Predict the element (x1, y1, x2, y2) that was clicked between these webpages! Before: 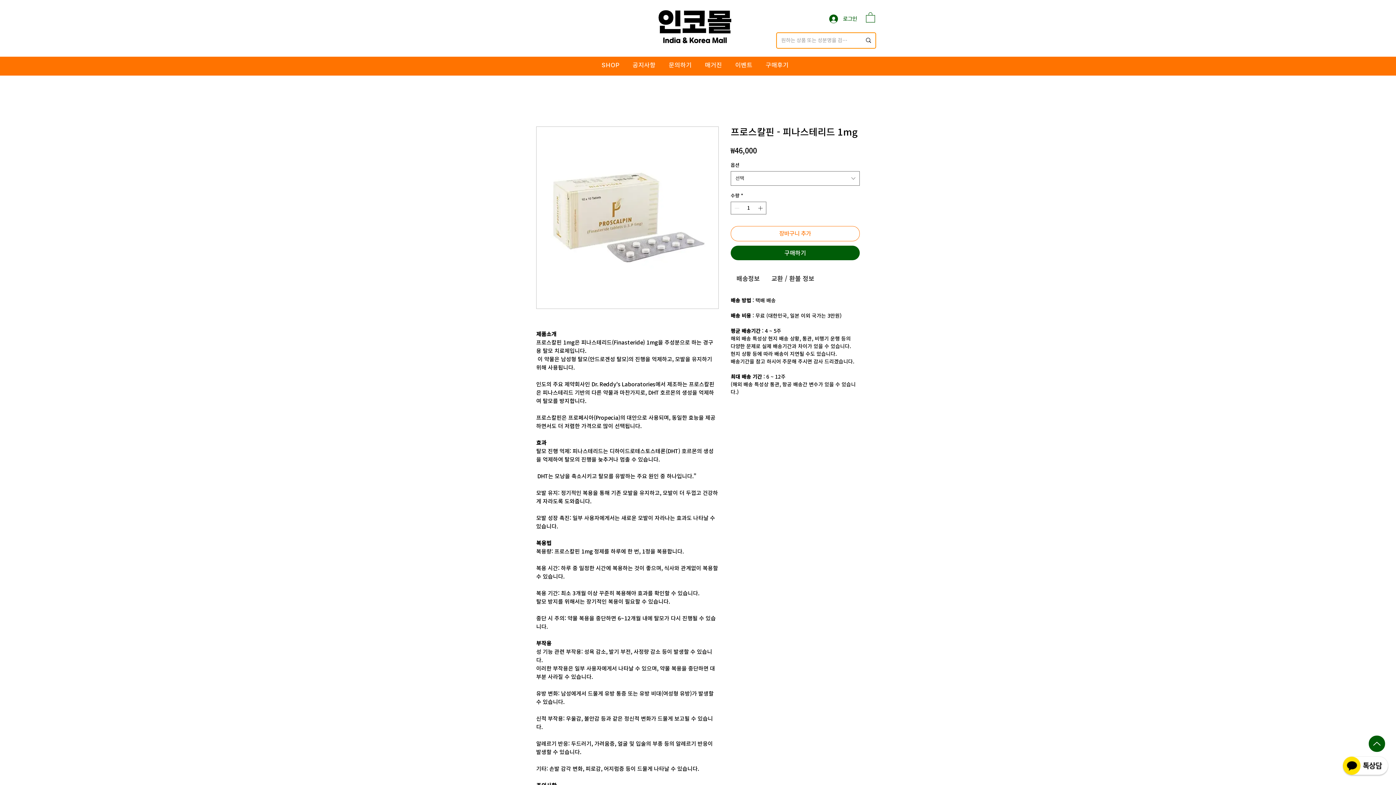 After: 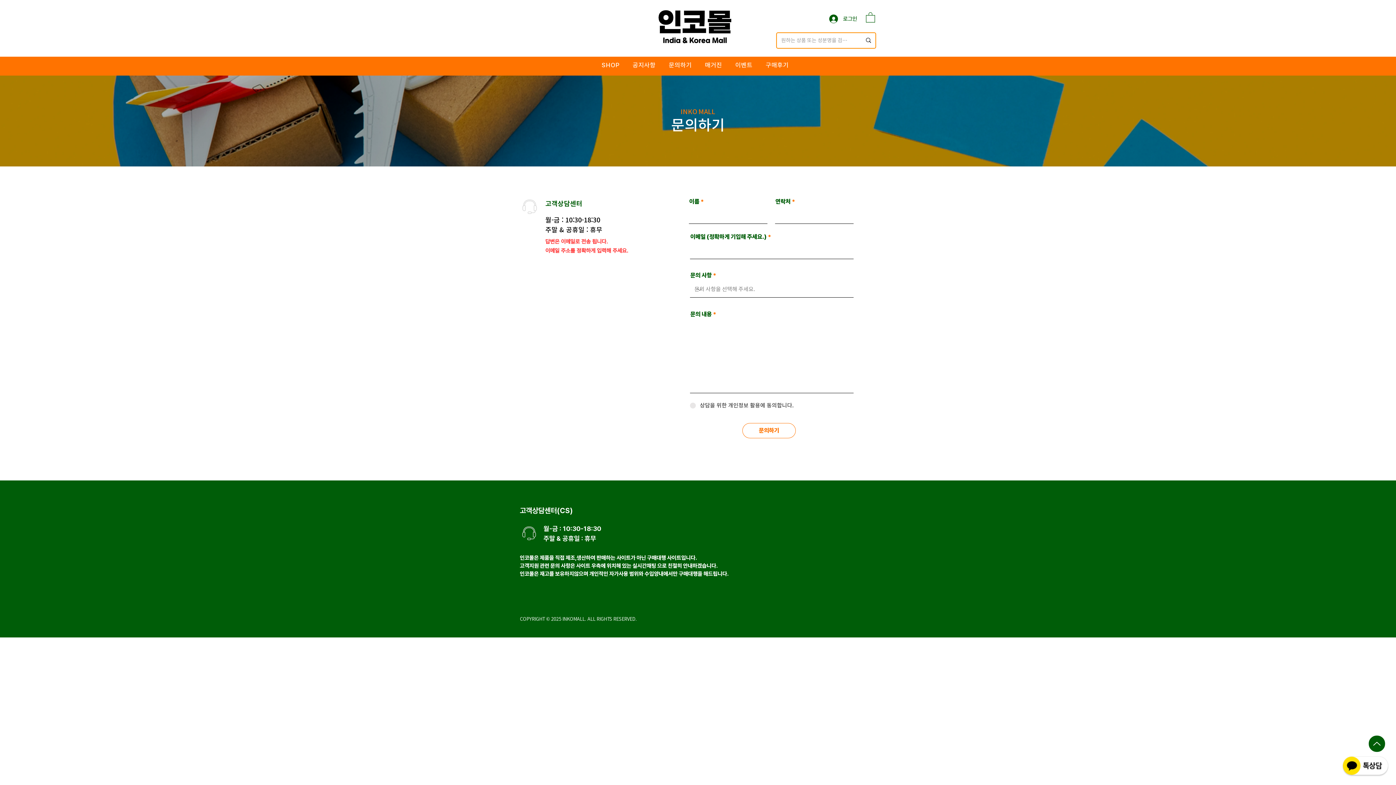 Action: bbox: (665, 54, 695, 75) label: 문의하기